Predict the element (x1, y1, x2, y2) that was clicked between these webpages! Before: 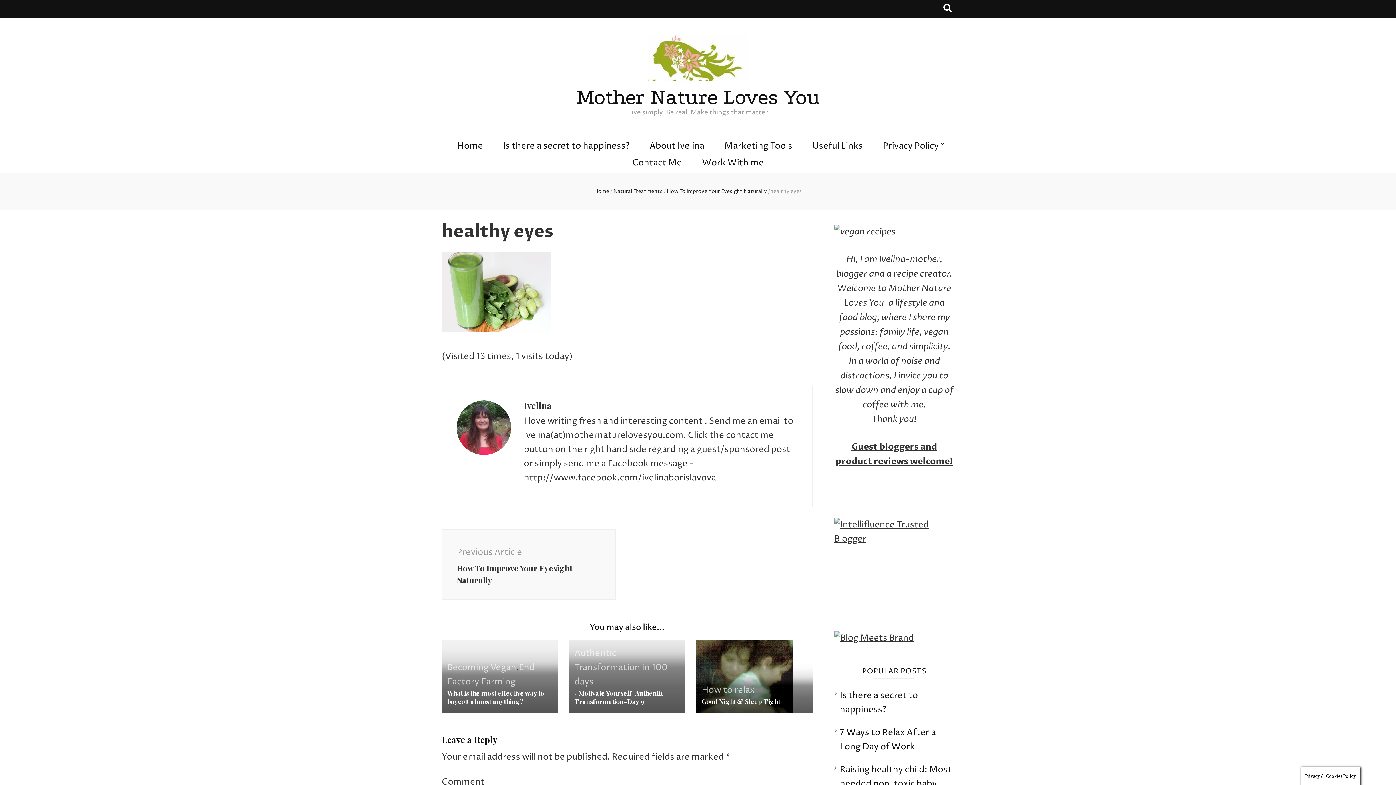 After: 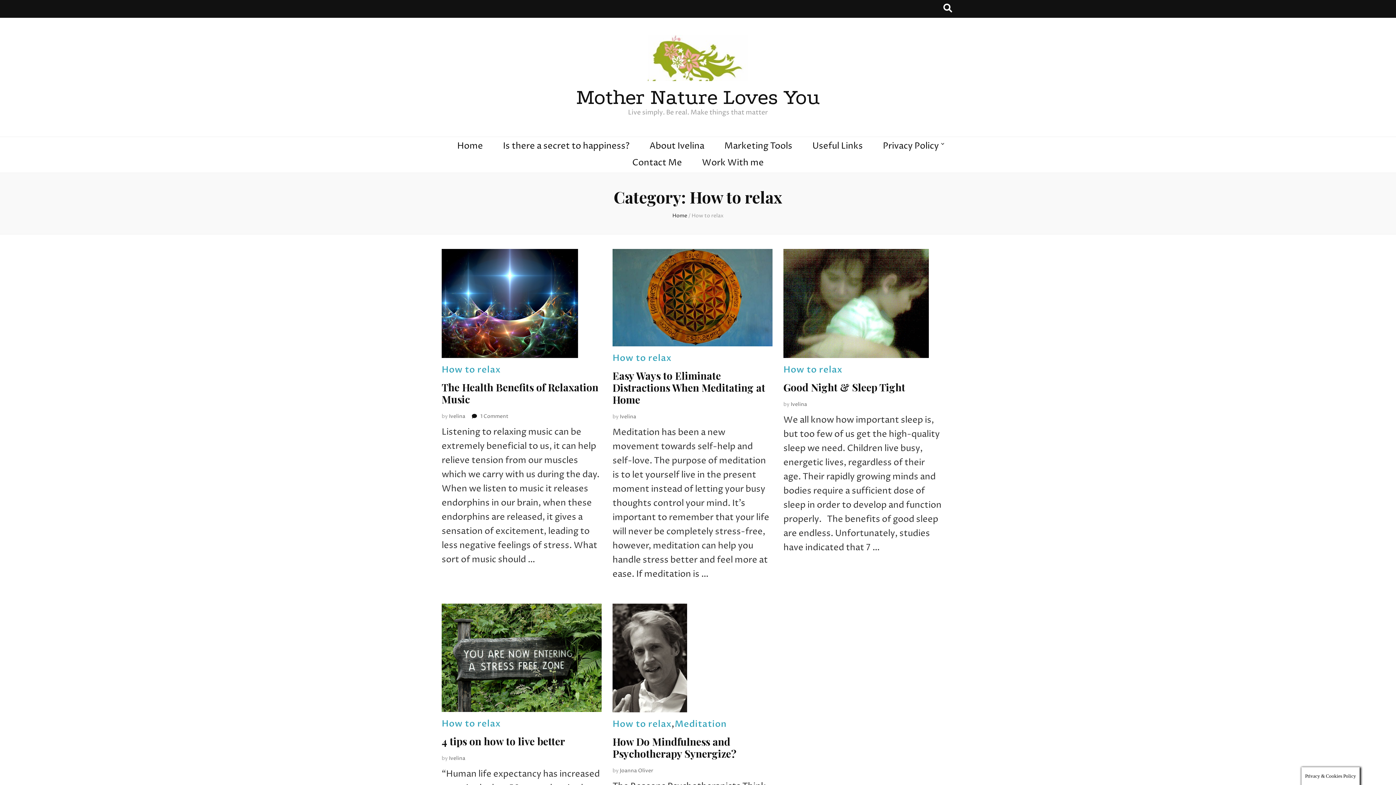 Action: label: How to relax bbox: (701, 684, 754, 696)